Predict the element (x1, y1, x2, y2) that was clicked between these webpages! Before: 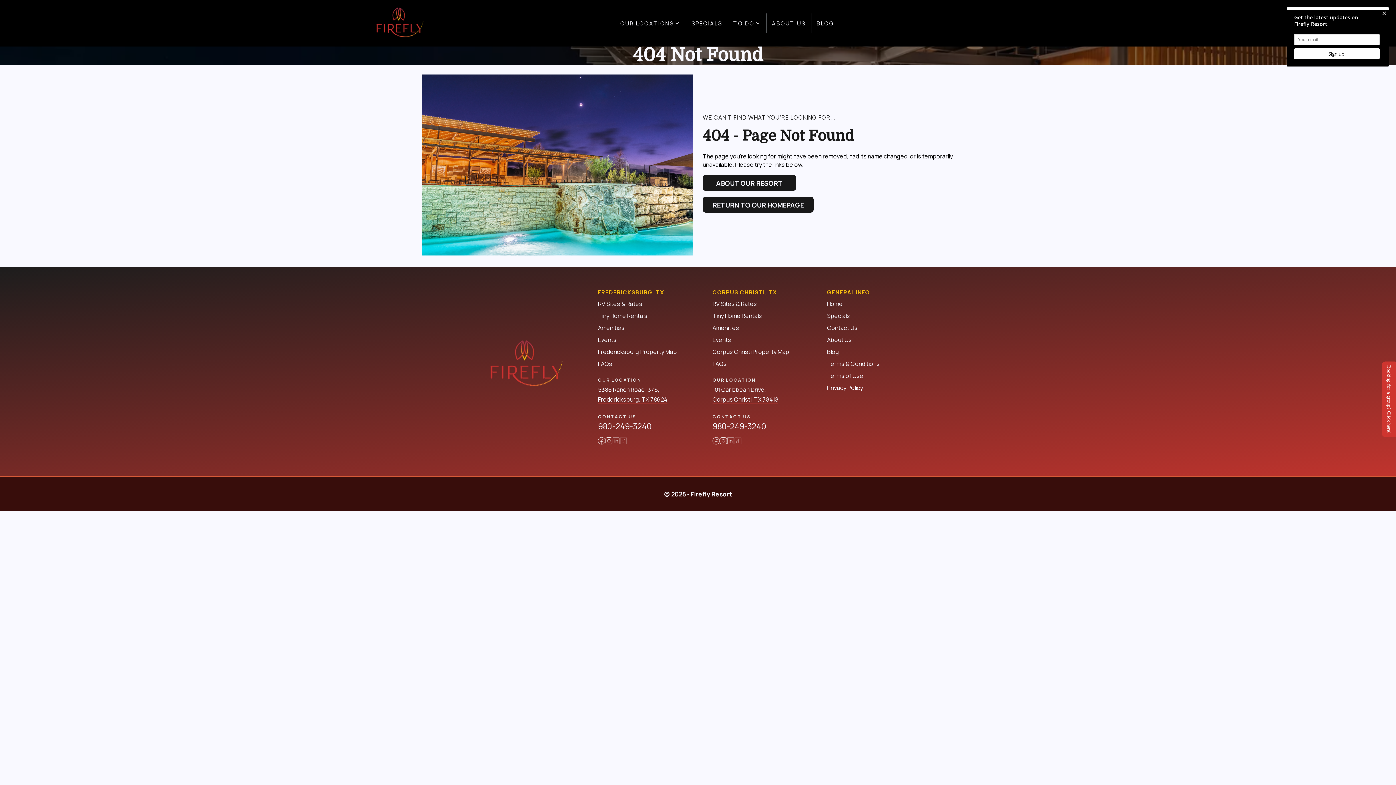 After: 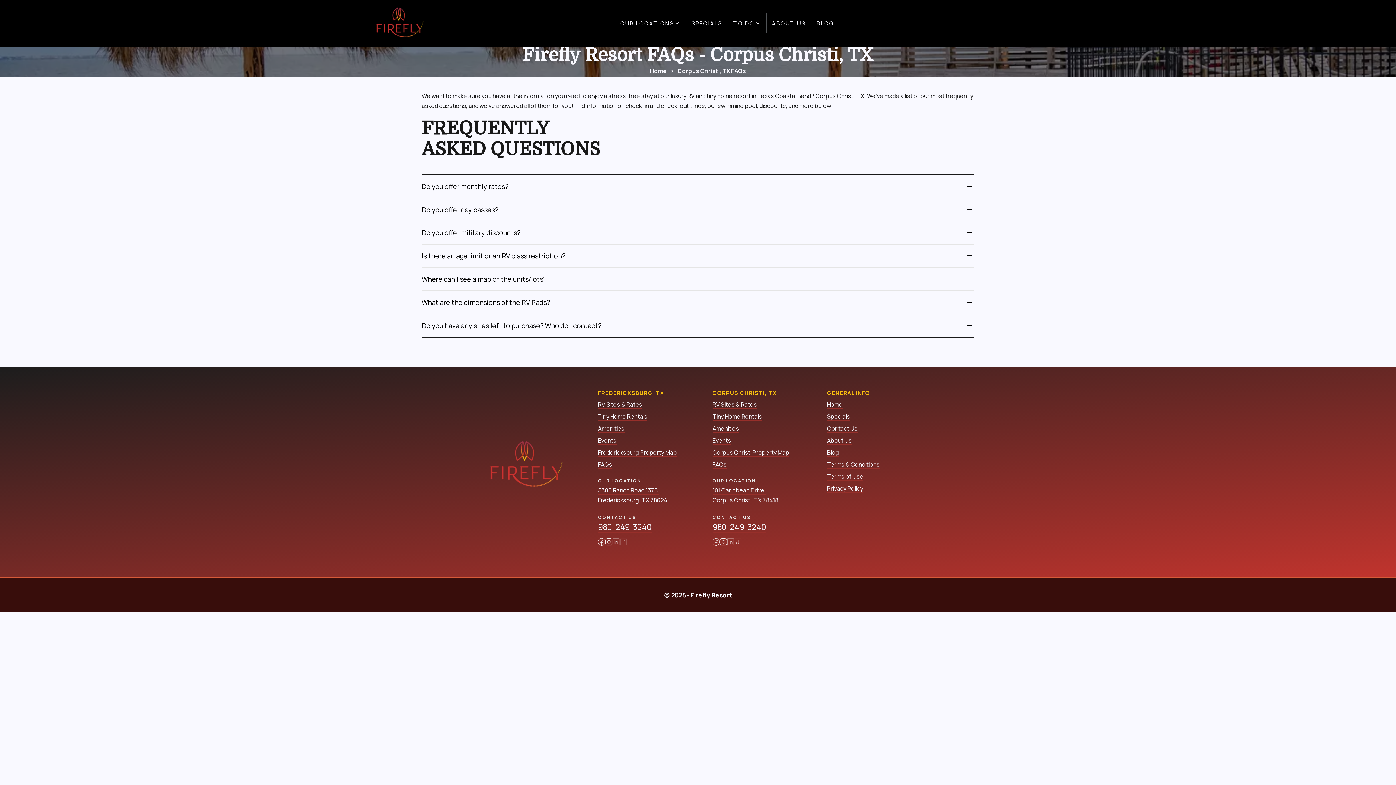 Action: label: FAQs bbox: (712, 359, 726, 368)